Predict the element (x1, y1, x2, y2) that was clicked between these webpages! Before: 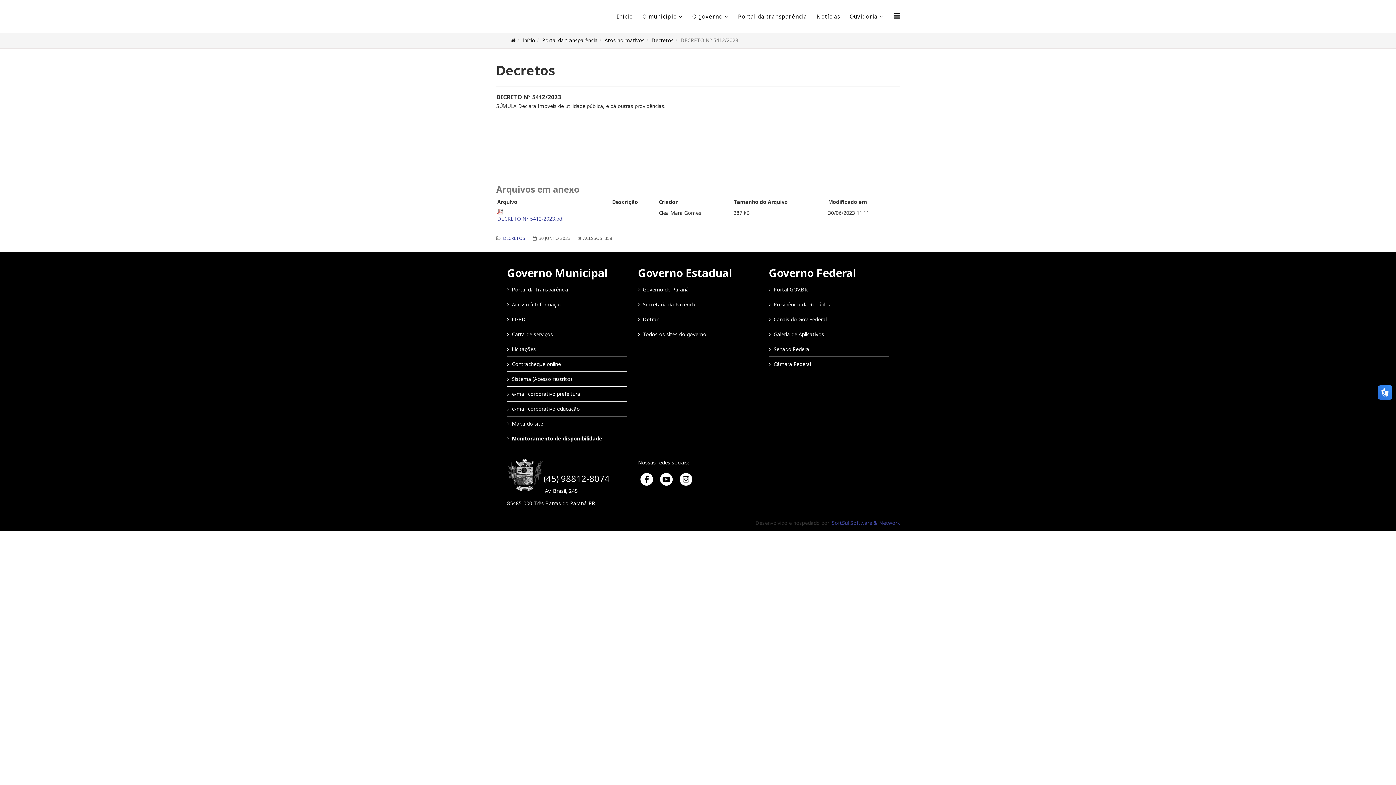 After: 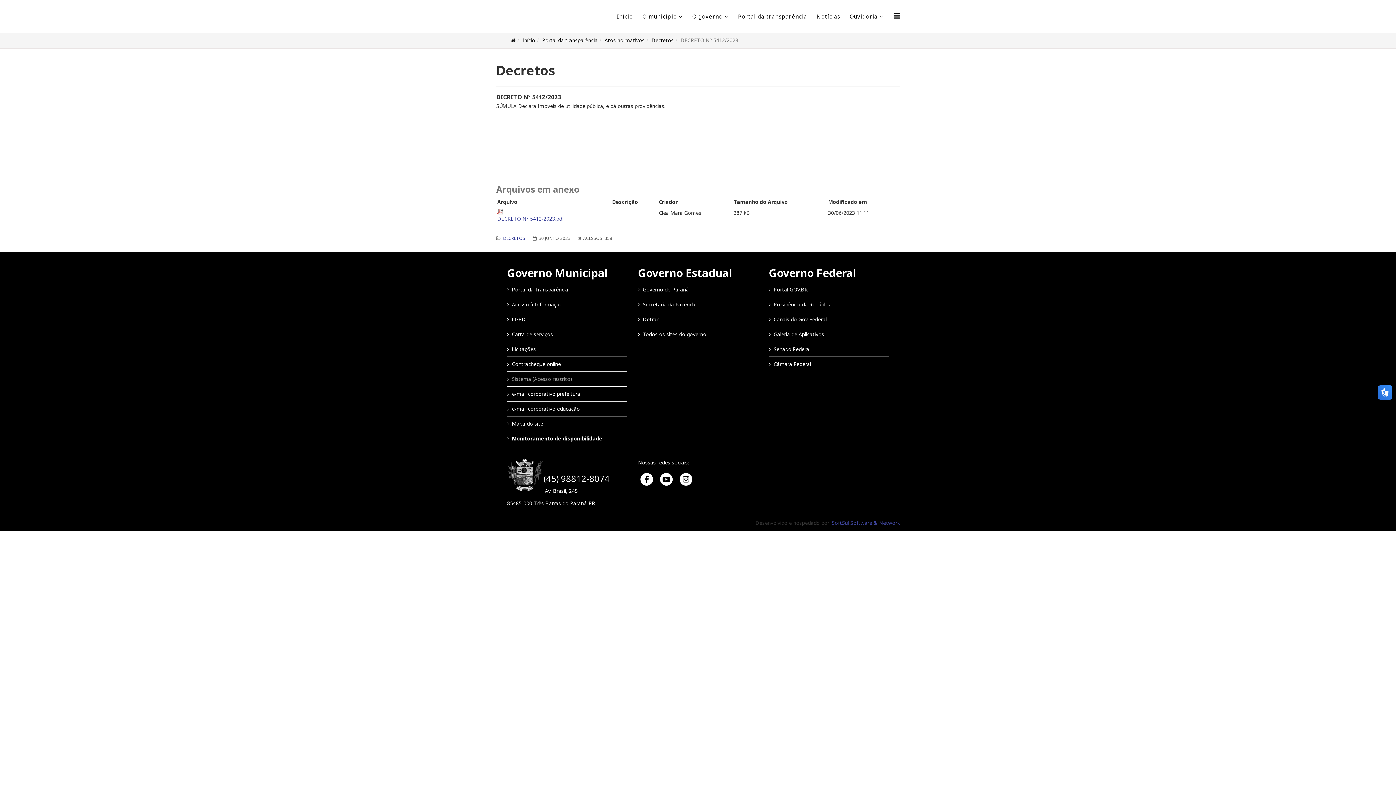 Action: label: Sistema (Acesso restrito) bbox: (507, 372, 627, 386)